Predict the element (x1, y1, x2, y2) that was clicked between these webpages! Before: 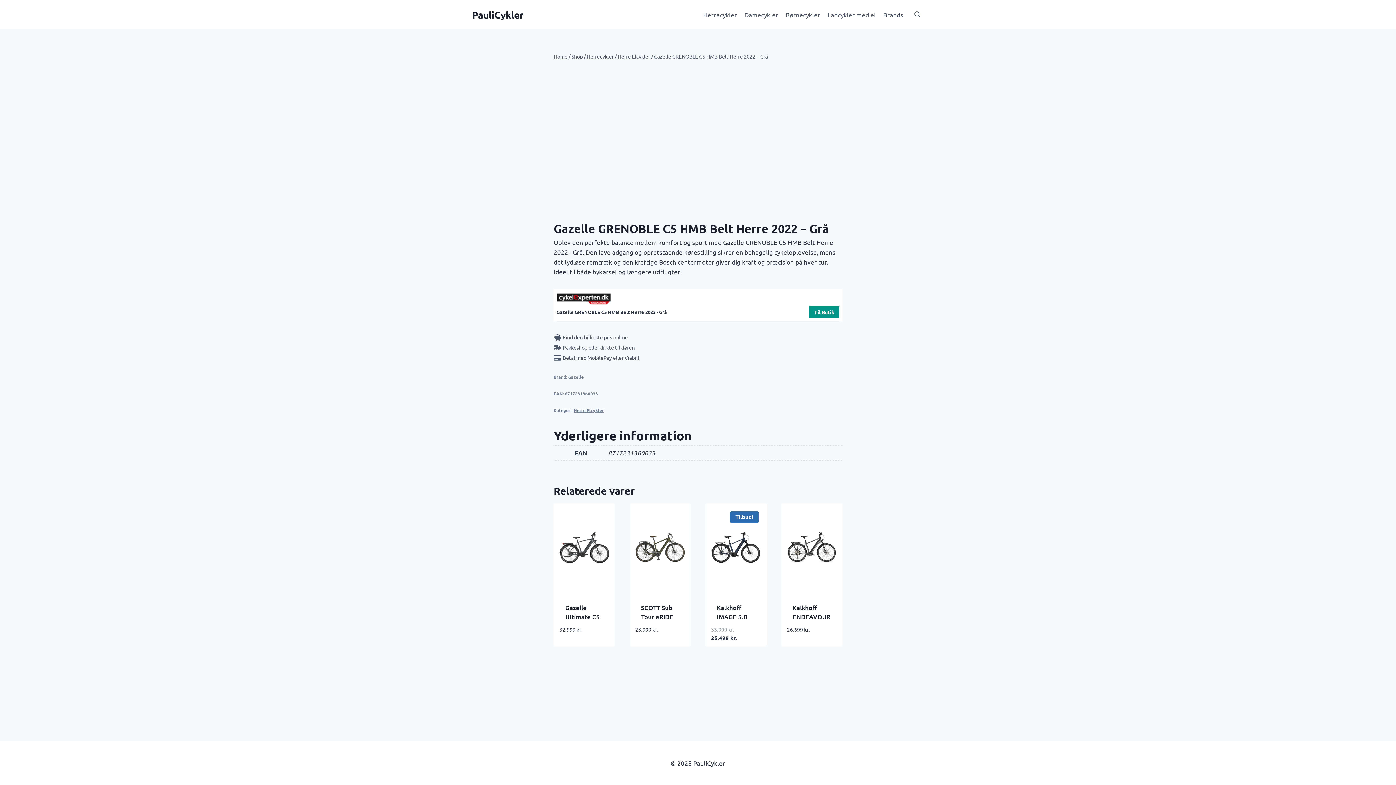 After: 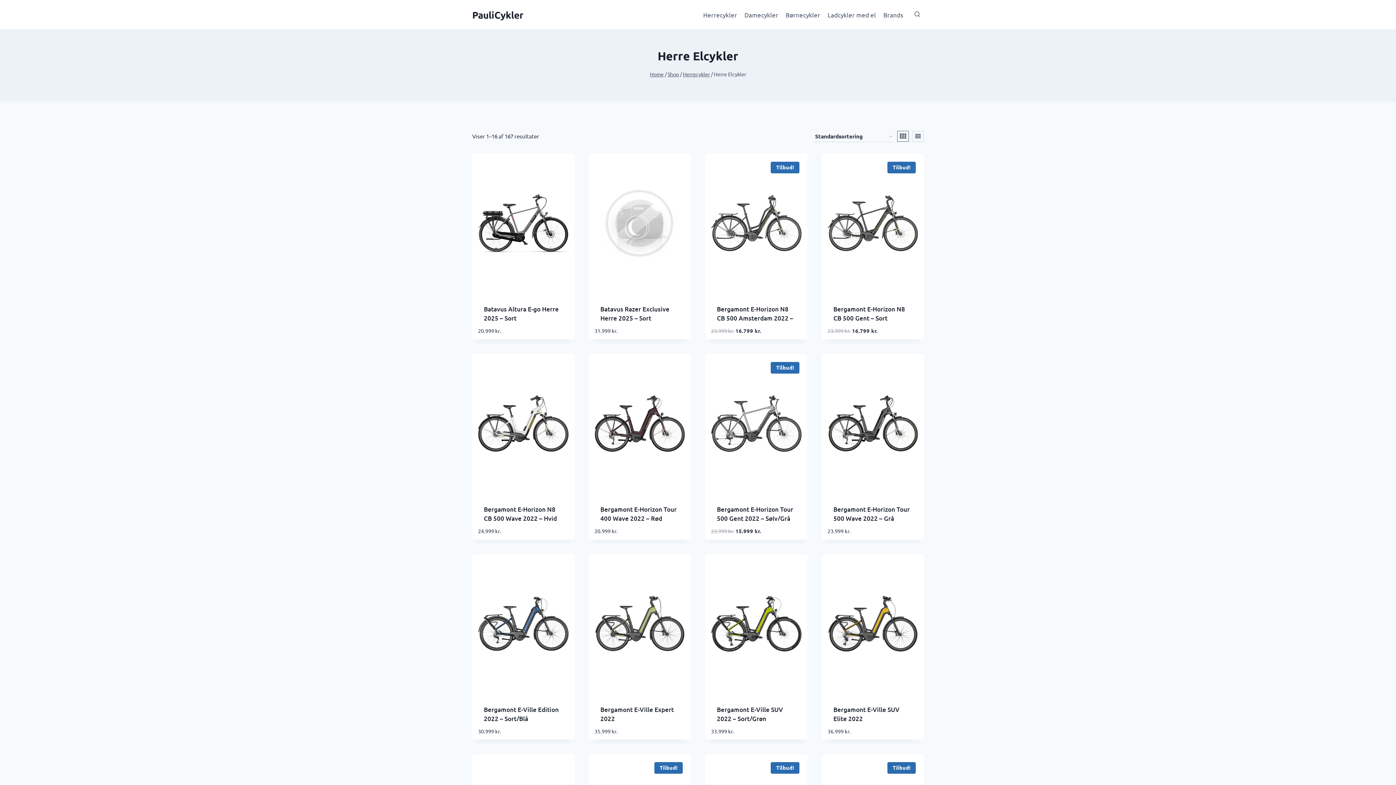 Action: label: Herre Elcykler bbox: (617, 53, 650, 59)